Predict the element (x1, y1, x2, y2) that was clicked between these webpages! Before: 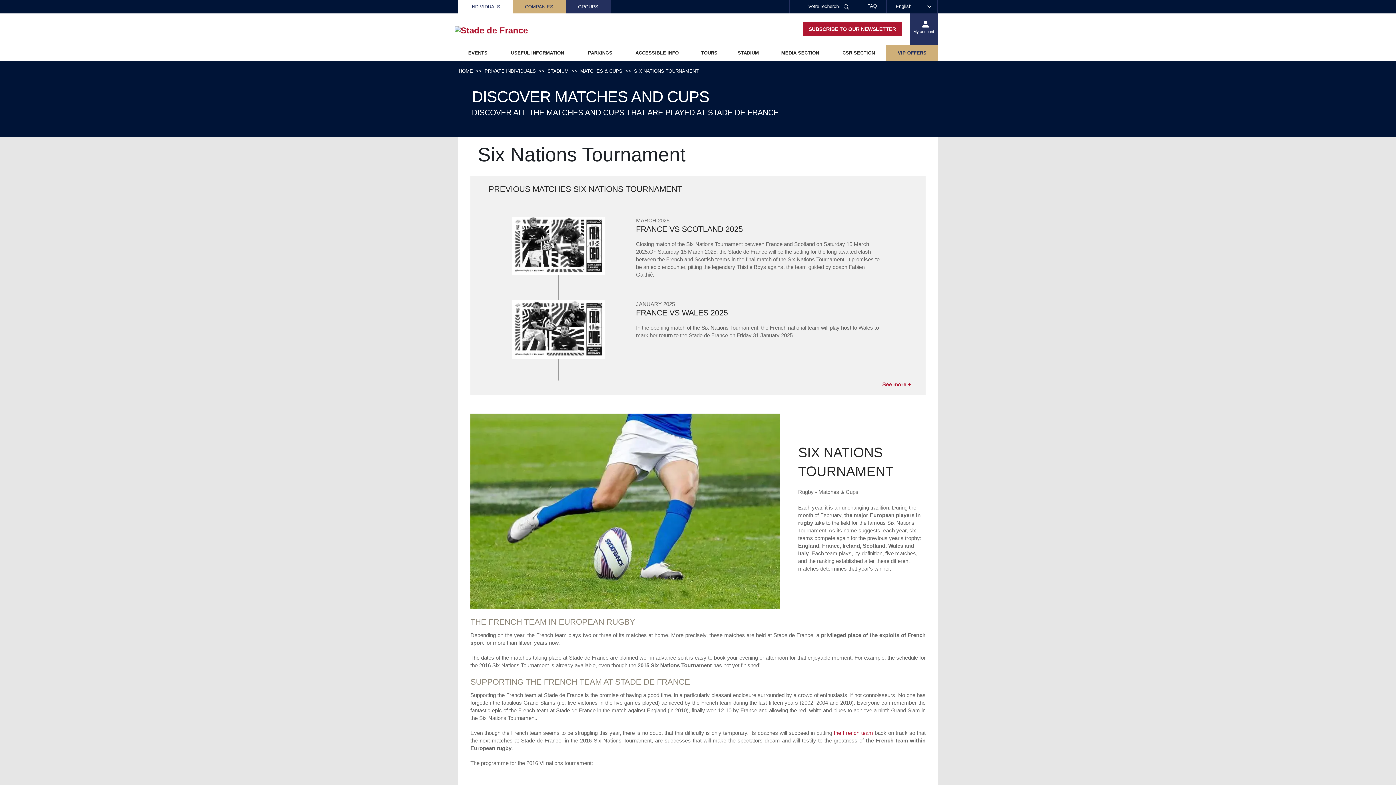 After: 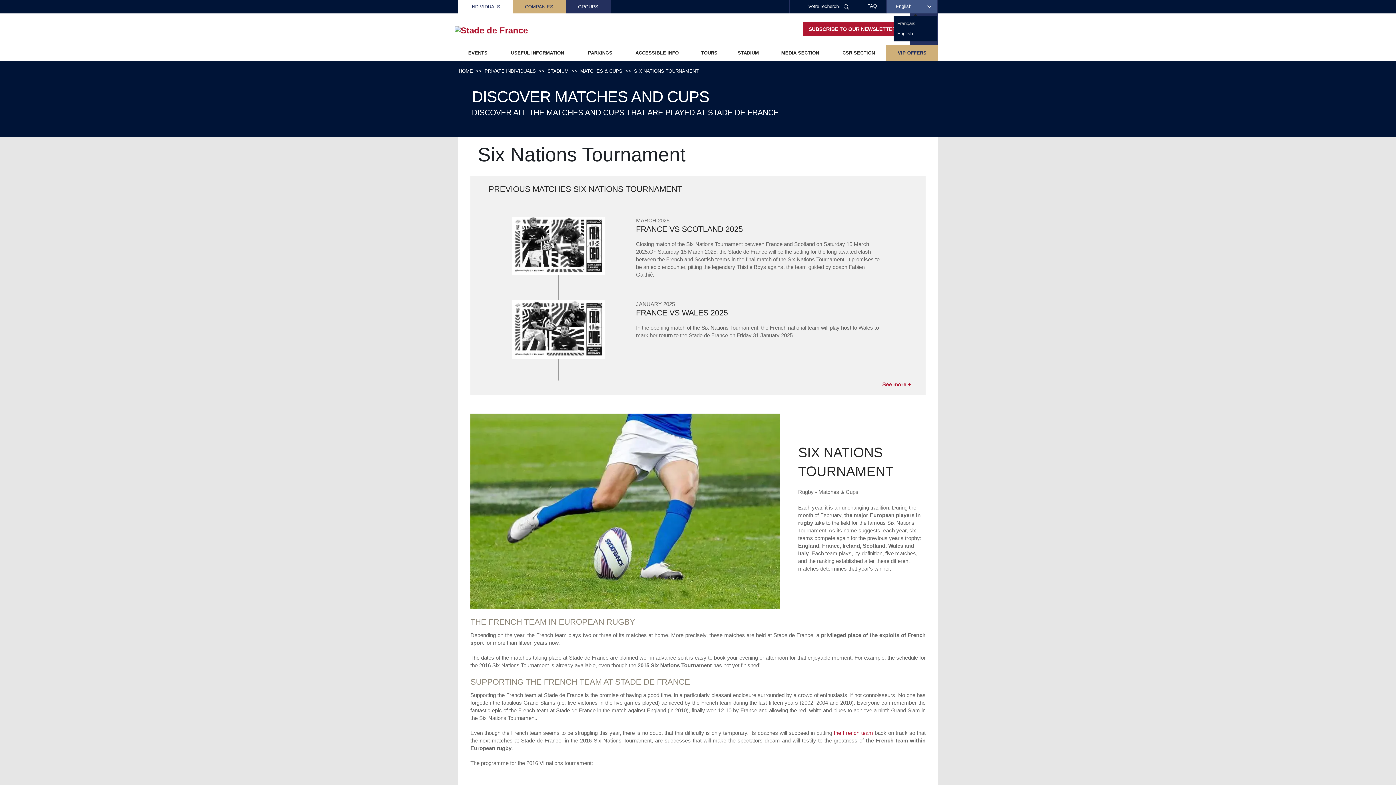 Action: bbox: (886, 0, 937, 13) label: English